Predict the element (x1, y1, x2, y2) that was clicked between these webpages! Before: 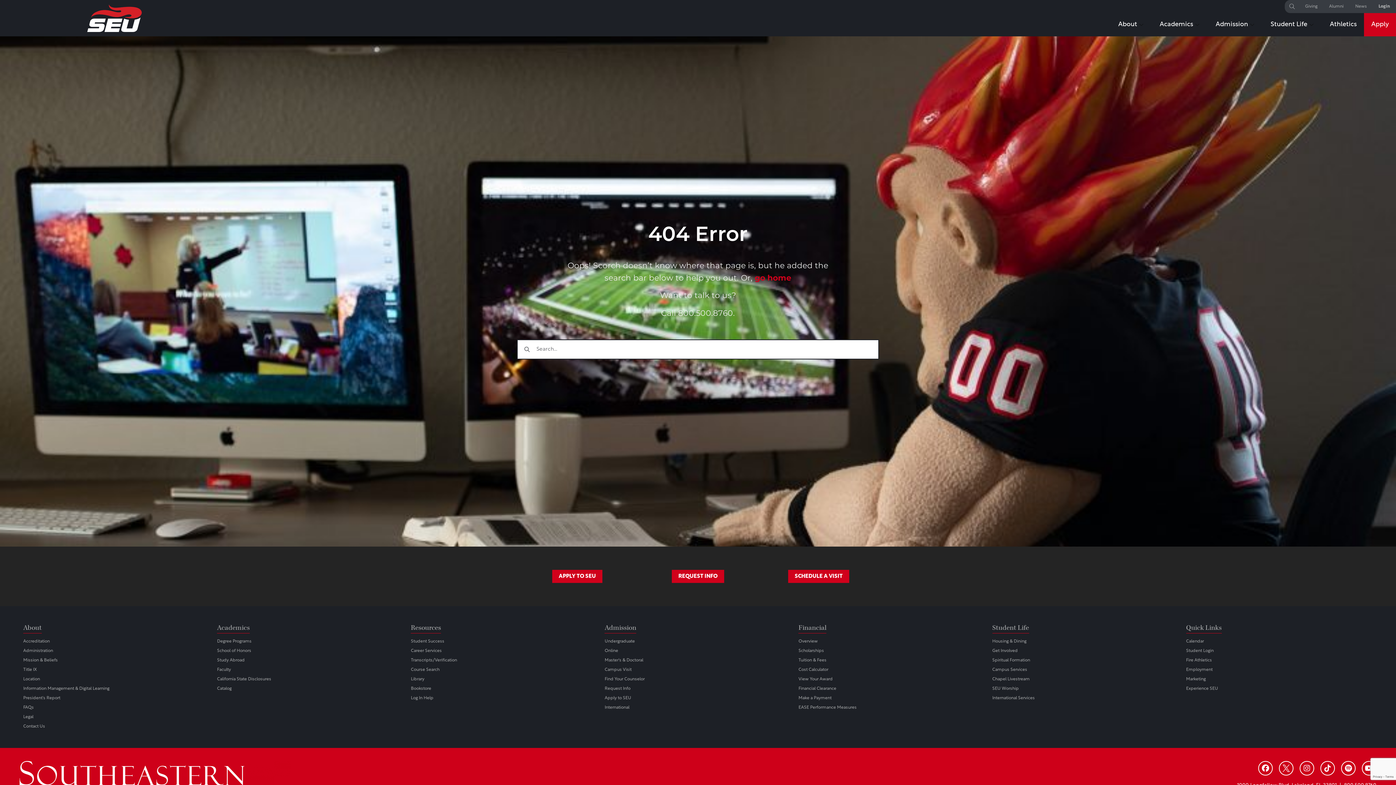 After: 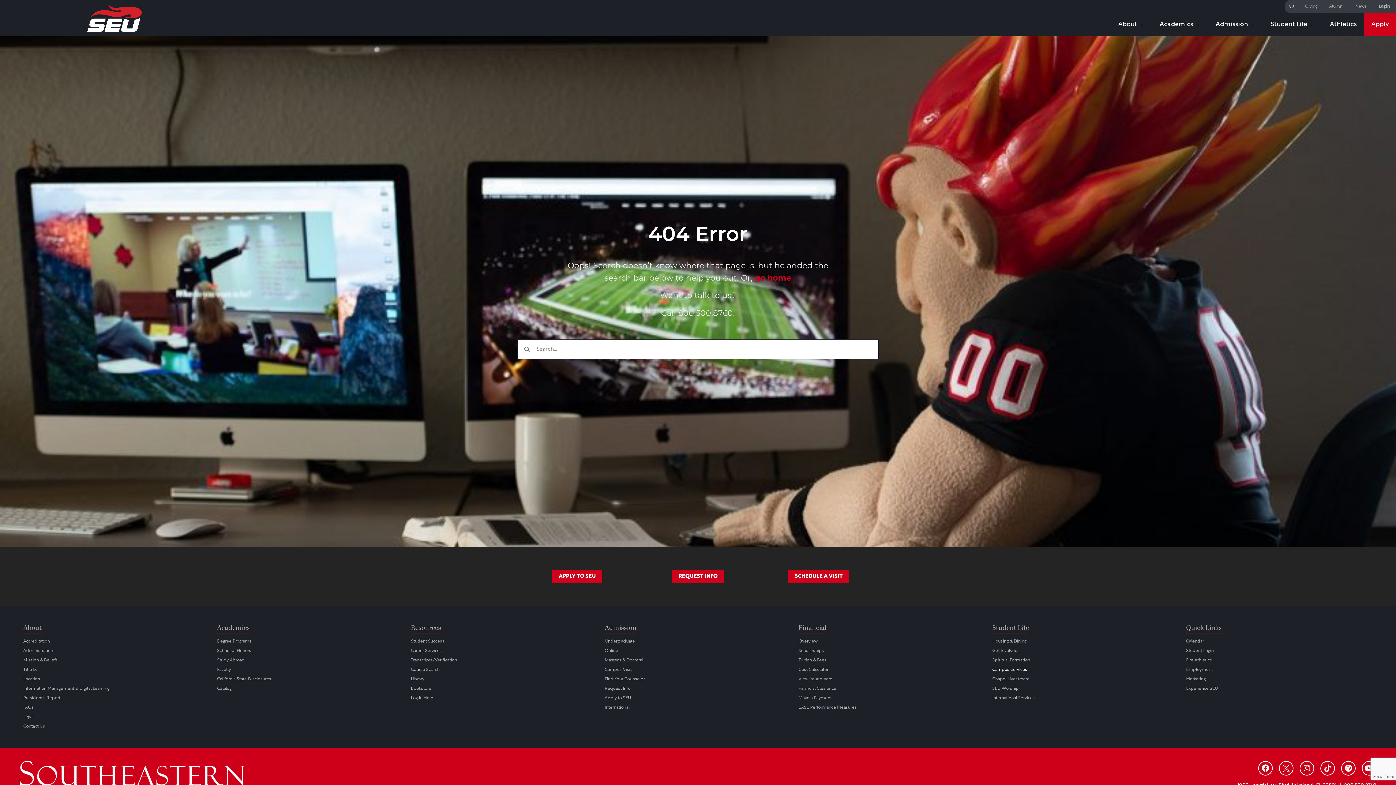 Action: label: Campus Services bbox: (992, 665, 1179, 674)